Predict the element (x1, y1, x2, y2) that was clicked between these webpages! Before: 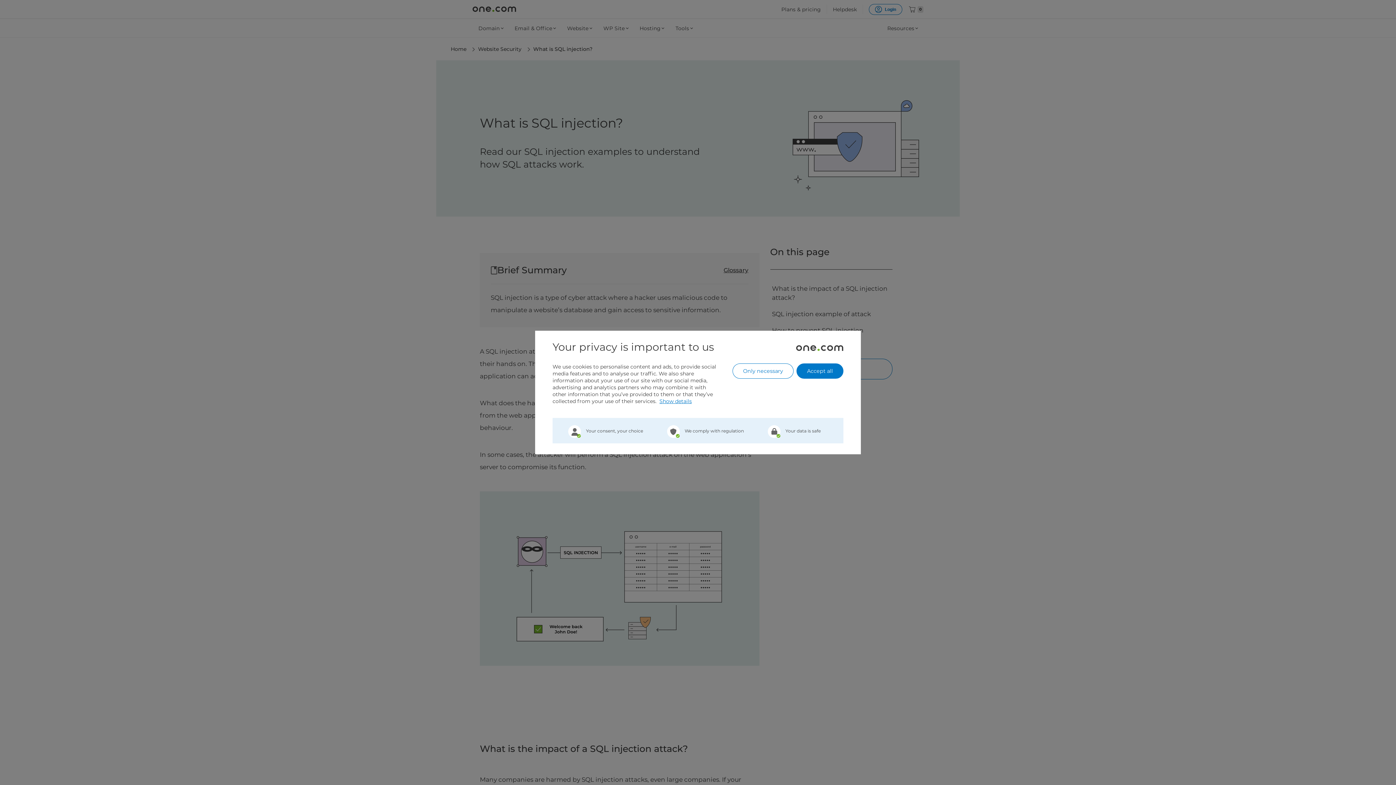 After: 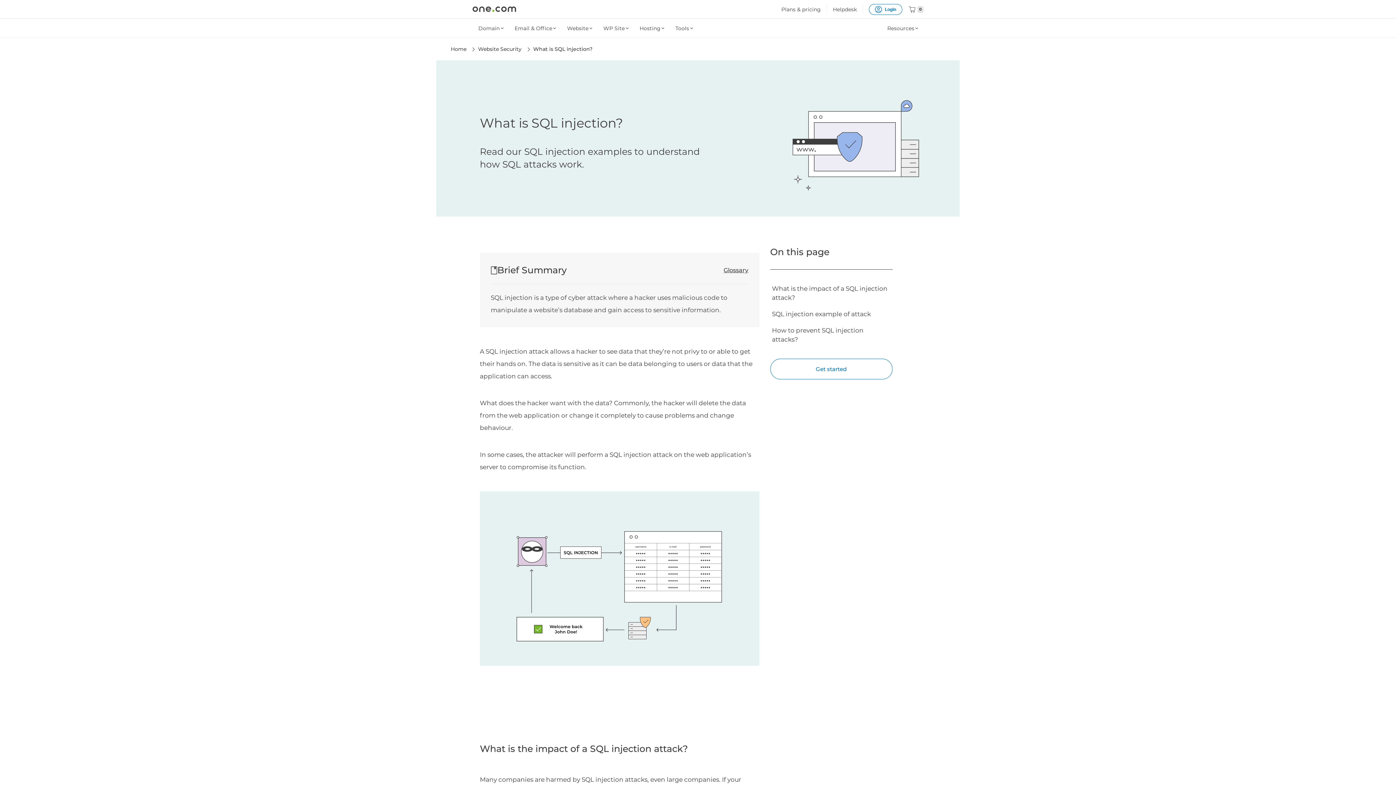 Action: bbox: (732, 363, 793, 378) label: Only necessary